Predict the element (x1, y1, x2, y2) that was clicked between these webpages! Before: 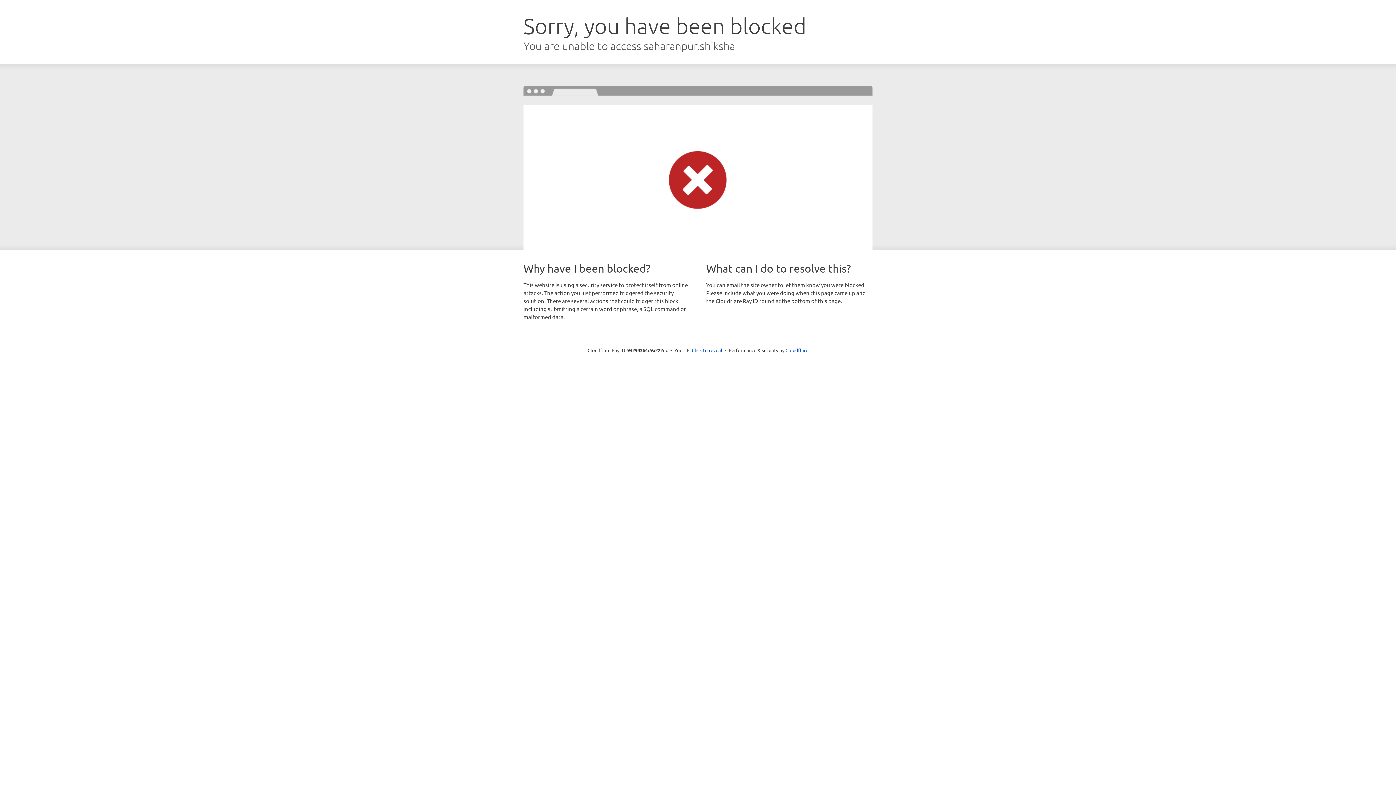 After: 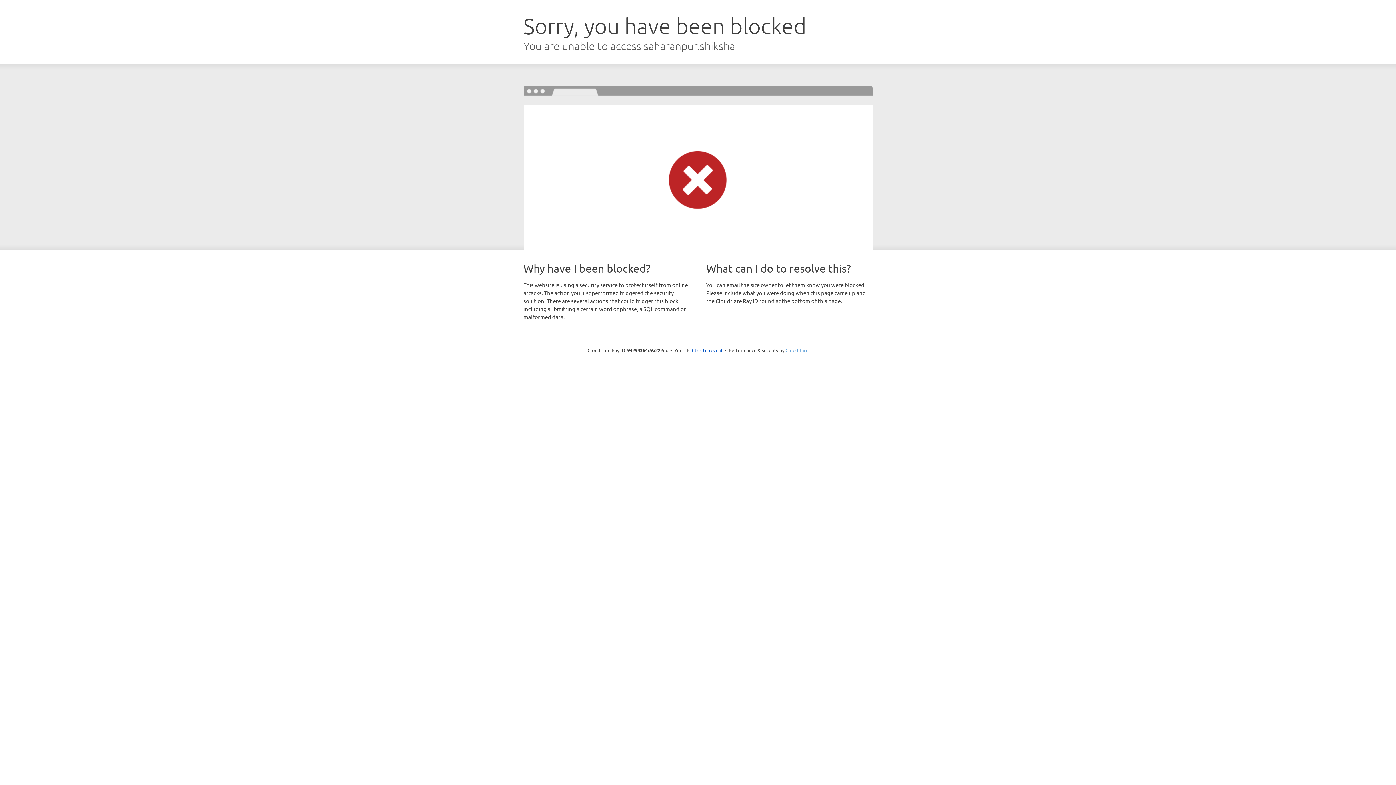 Action: label: Cloudflare bbox: (785, 347, 808, 353)